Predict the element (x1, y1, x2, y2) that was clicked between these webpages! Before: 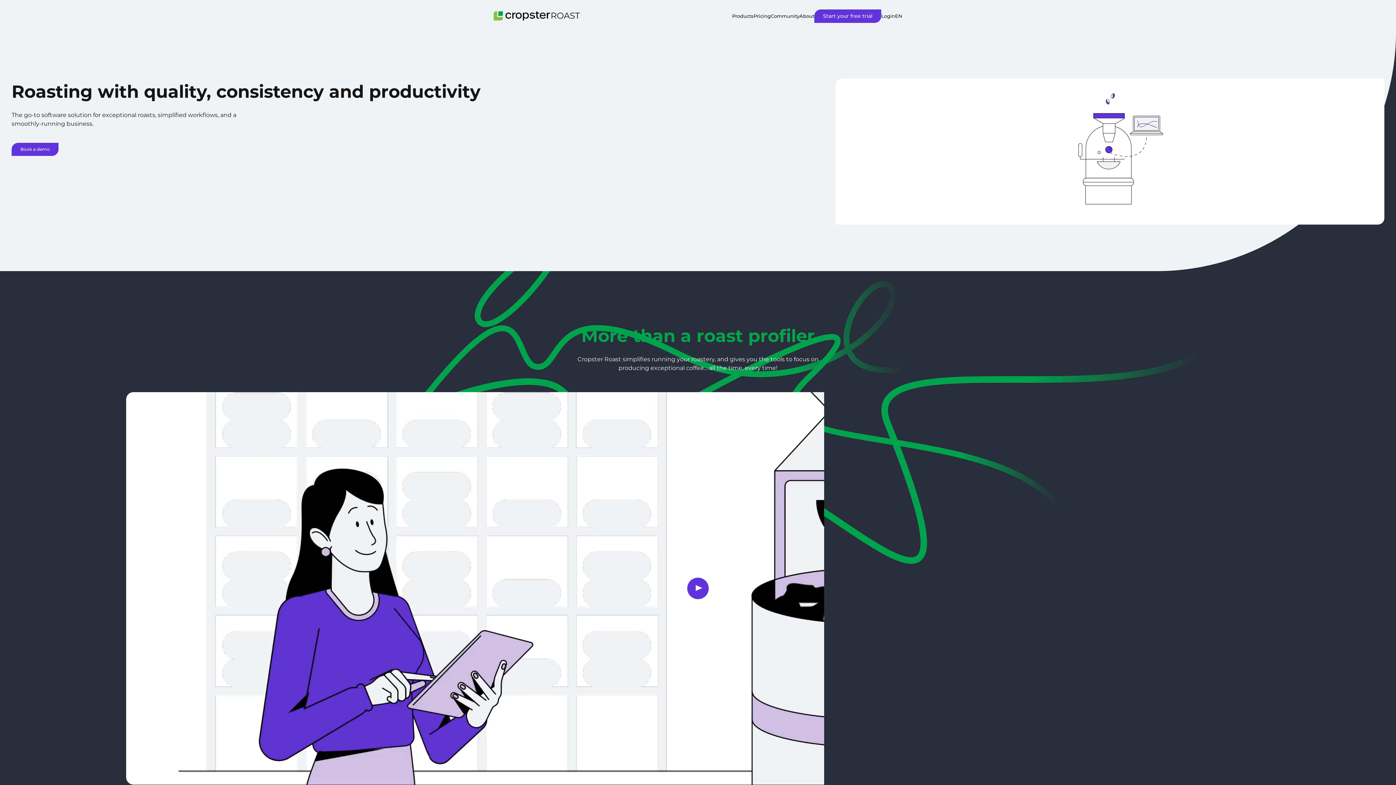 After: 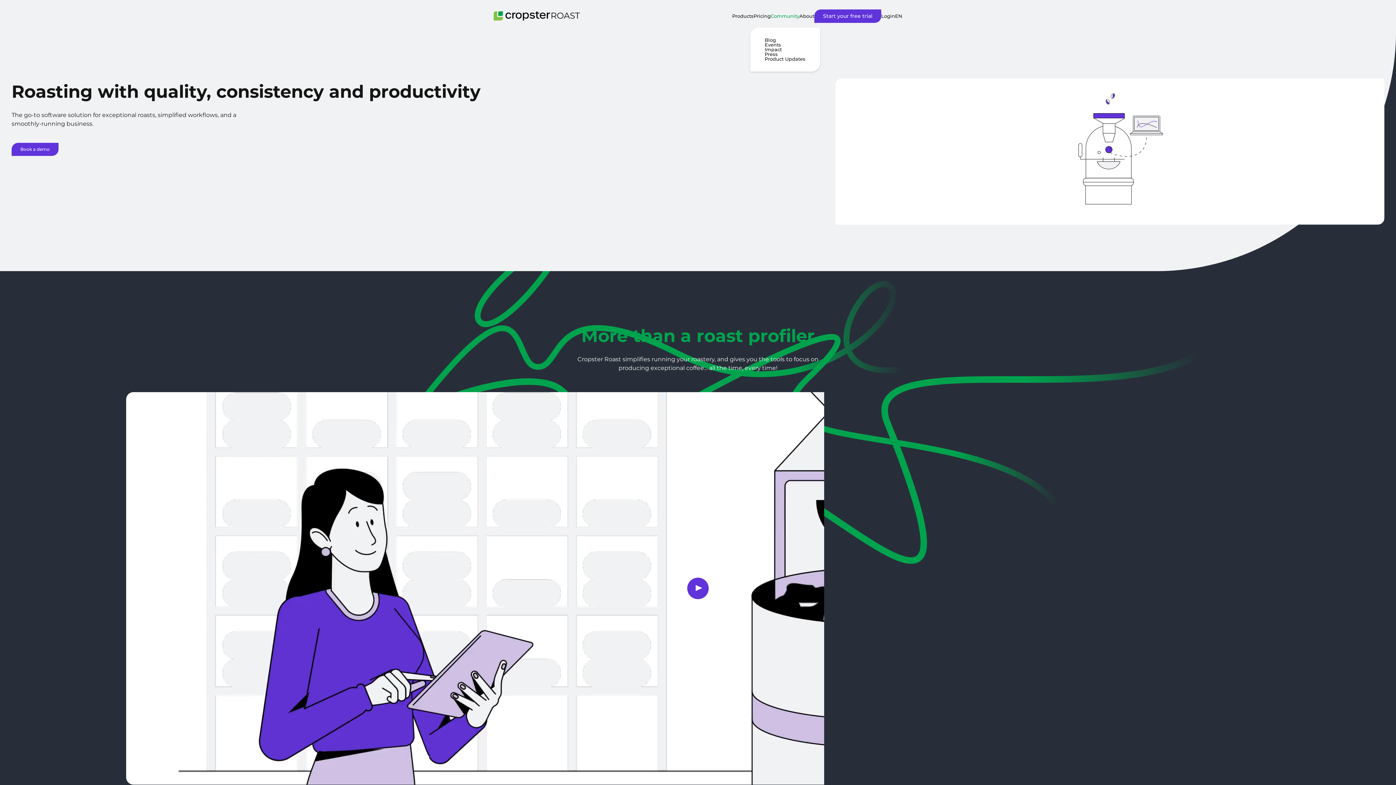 Action: label: Community bbox: (770, 10, 799, 21)